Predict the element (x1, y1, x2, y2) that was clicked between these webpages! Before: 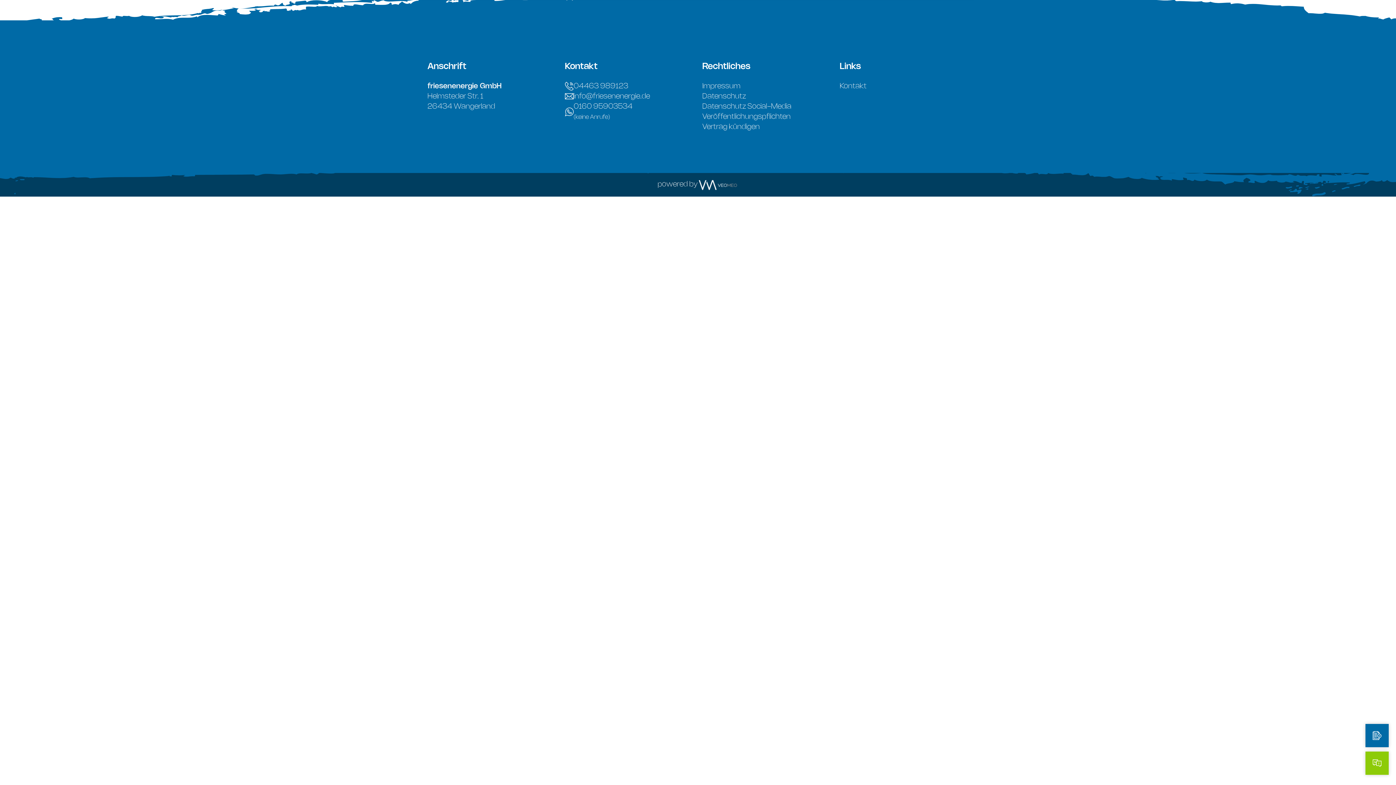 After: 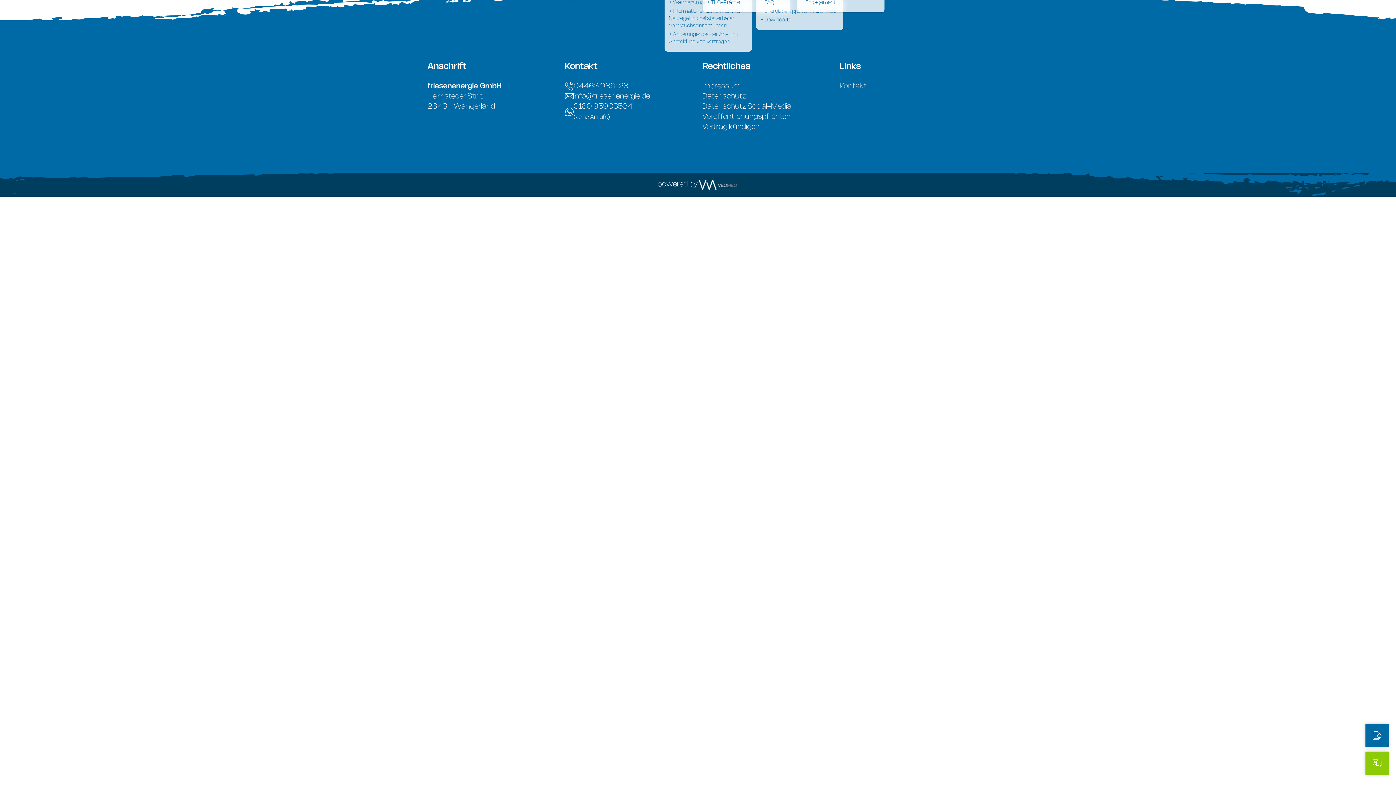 Action: label: Kontakt bbox: (840, 82, 866, 89)